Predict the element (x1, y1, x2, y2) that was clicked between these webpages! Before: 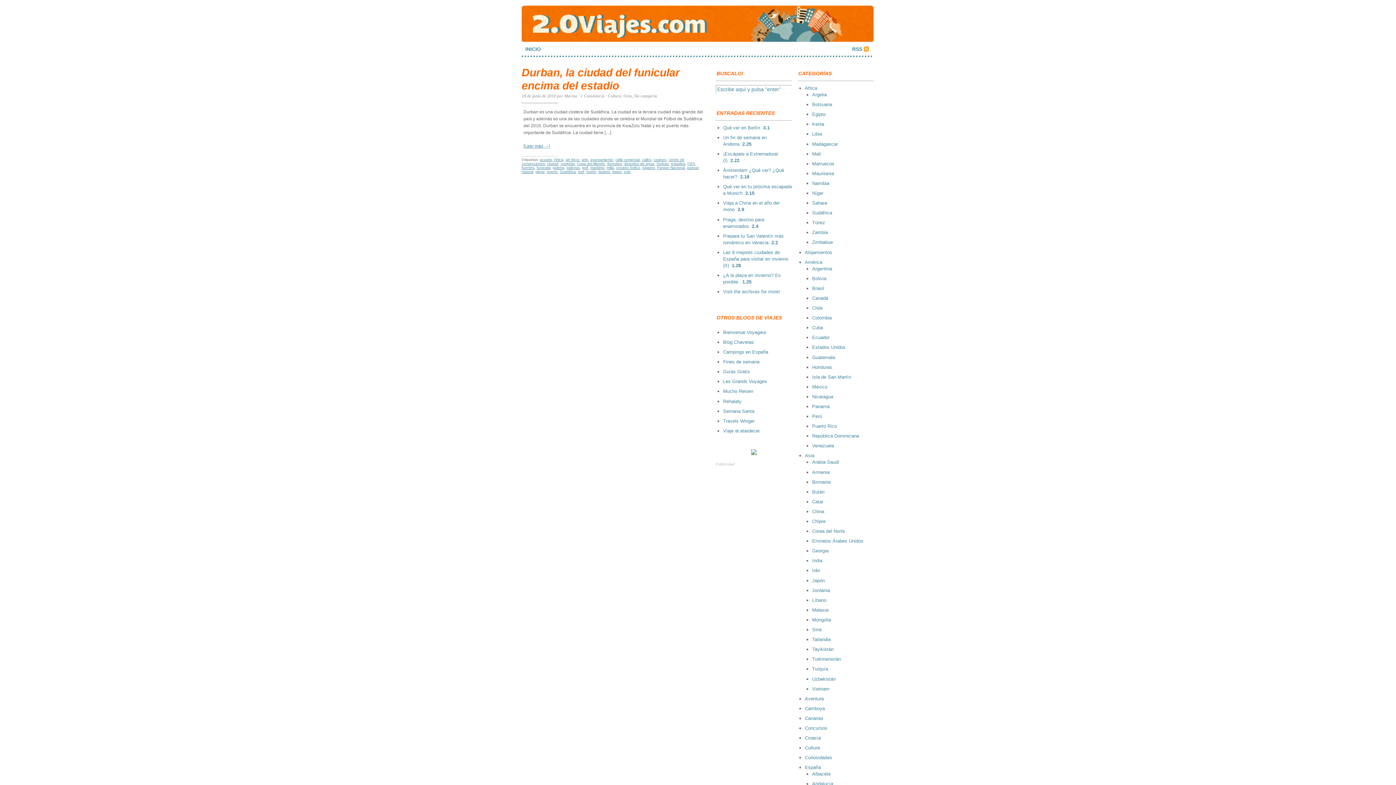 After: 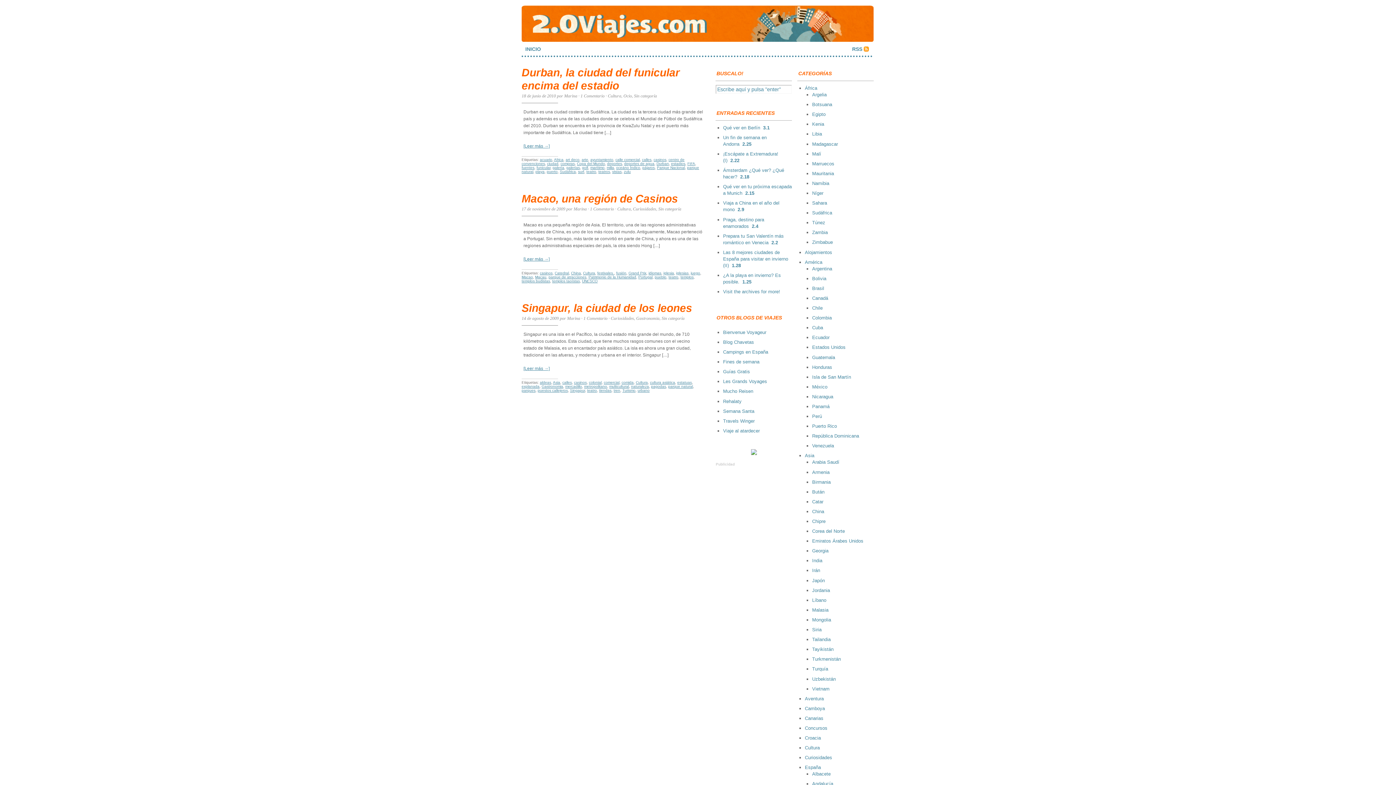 Action: bbox: (653, 157, 666, 161) label: casinos